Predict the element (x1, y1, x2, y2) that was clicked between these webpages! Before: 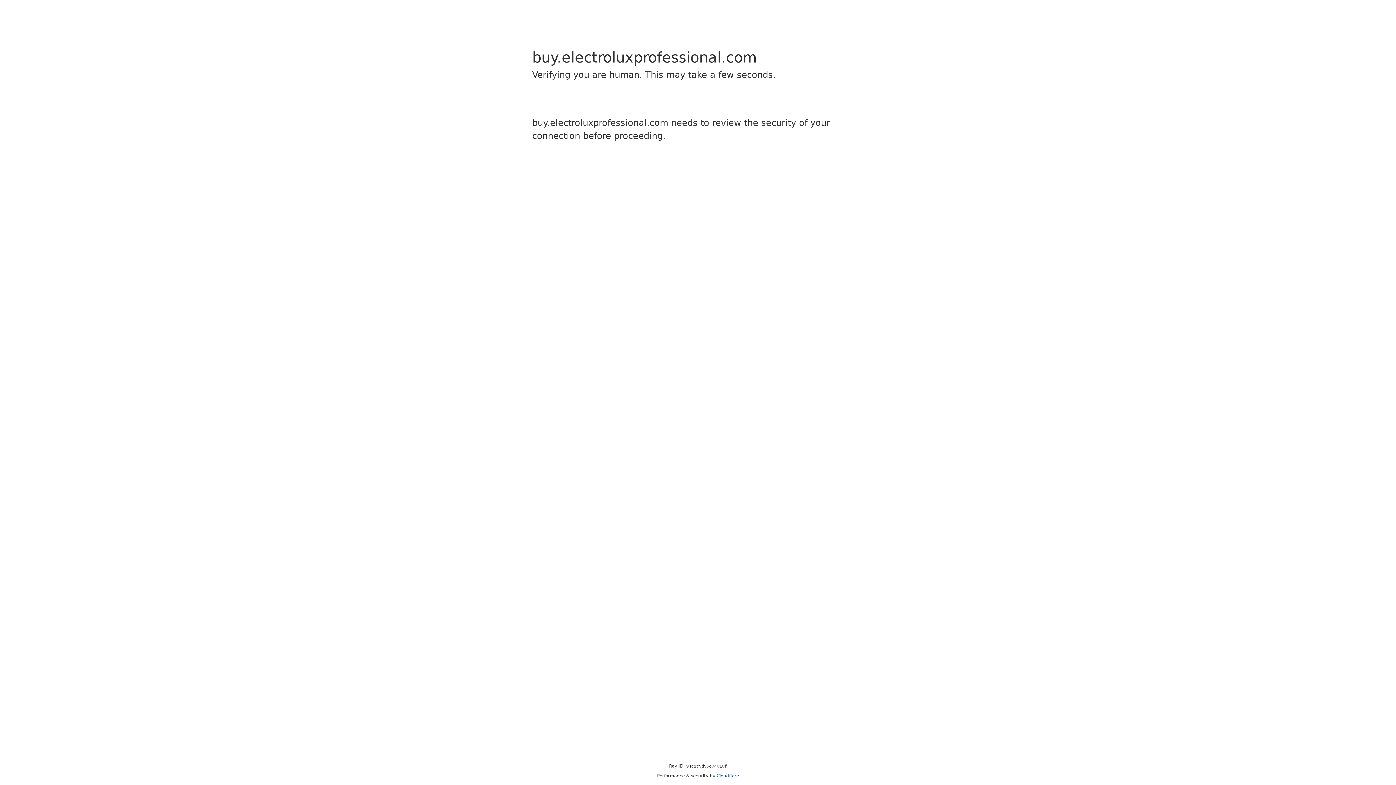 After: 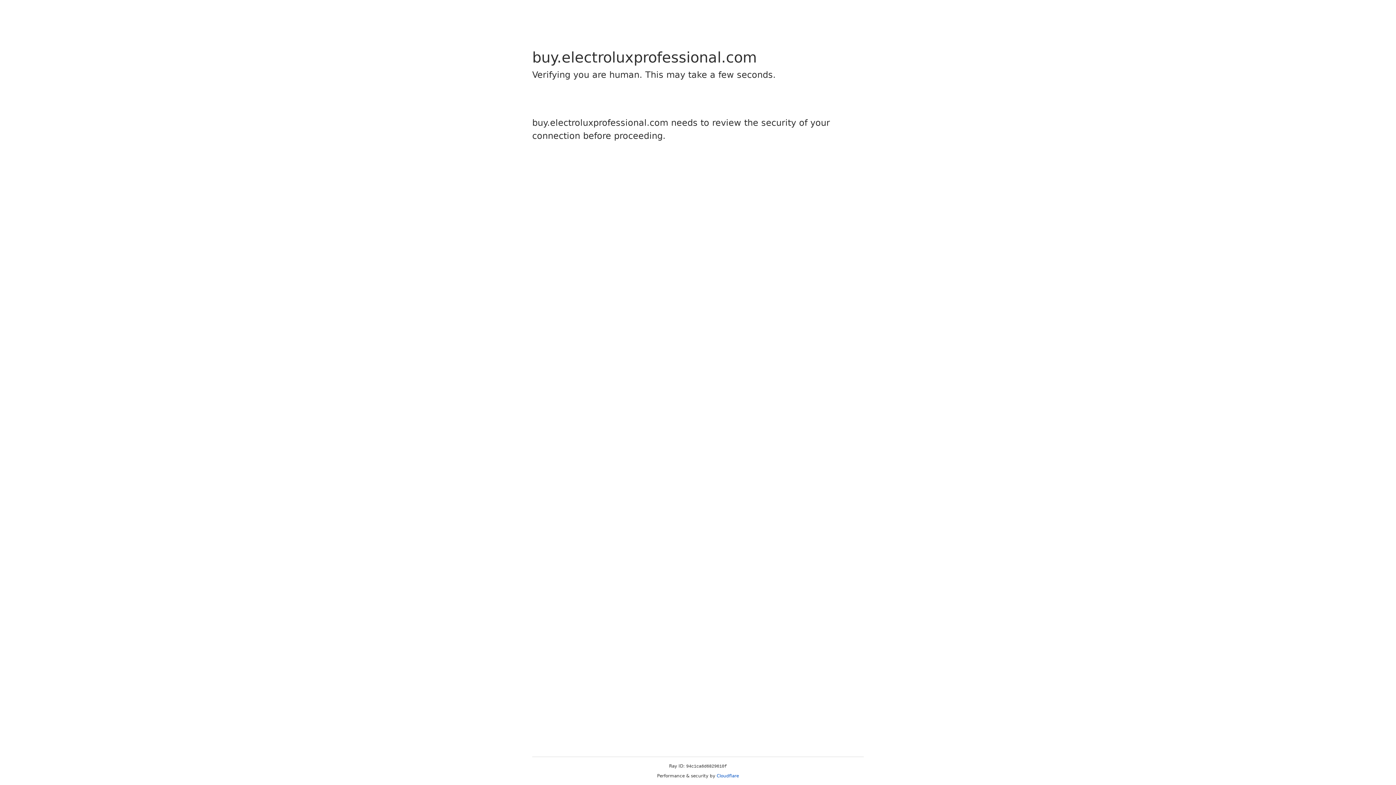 Action: bbox: (716, 773, 739, 778) label: Cloudflare